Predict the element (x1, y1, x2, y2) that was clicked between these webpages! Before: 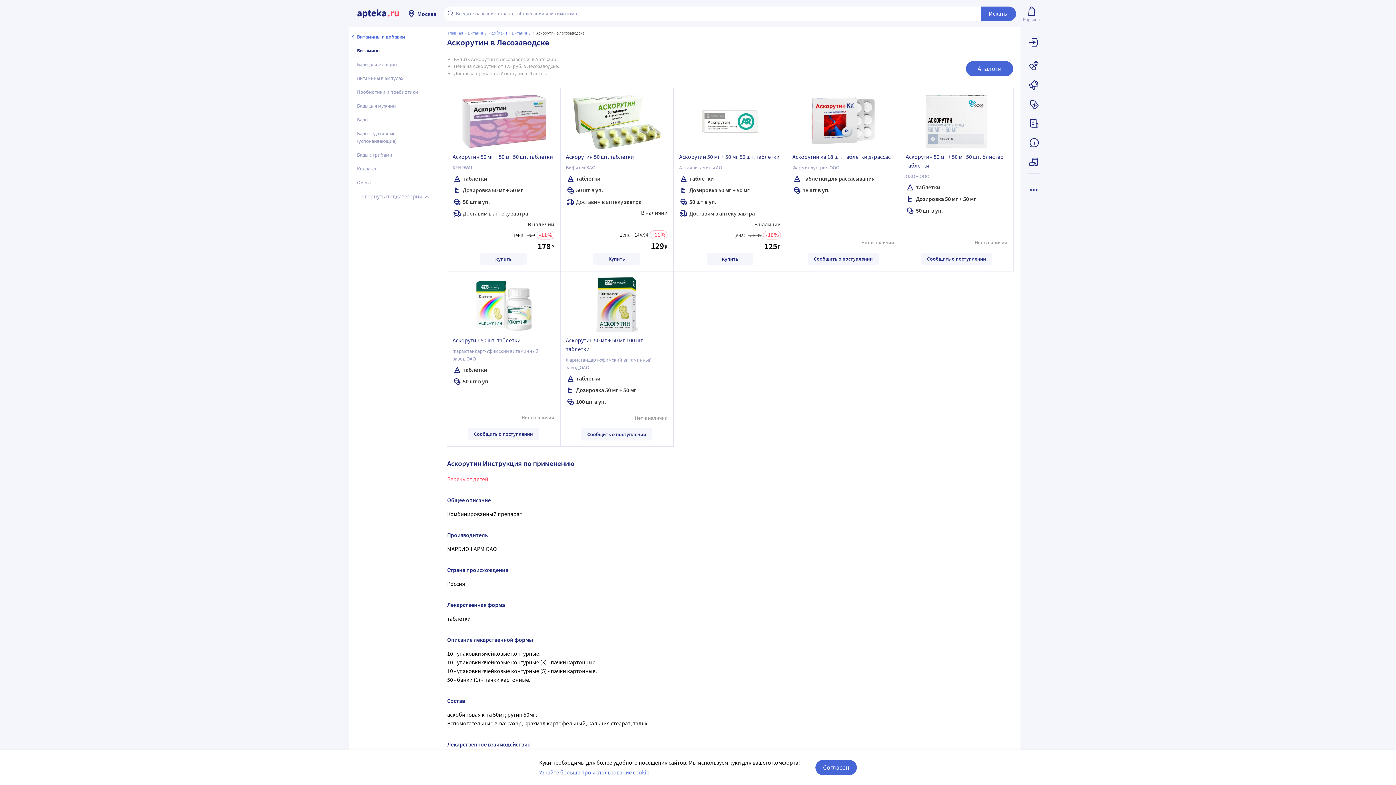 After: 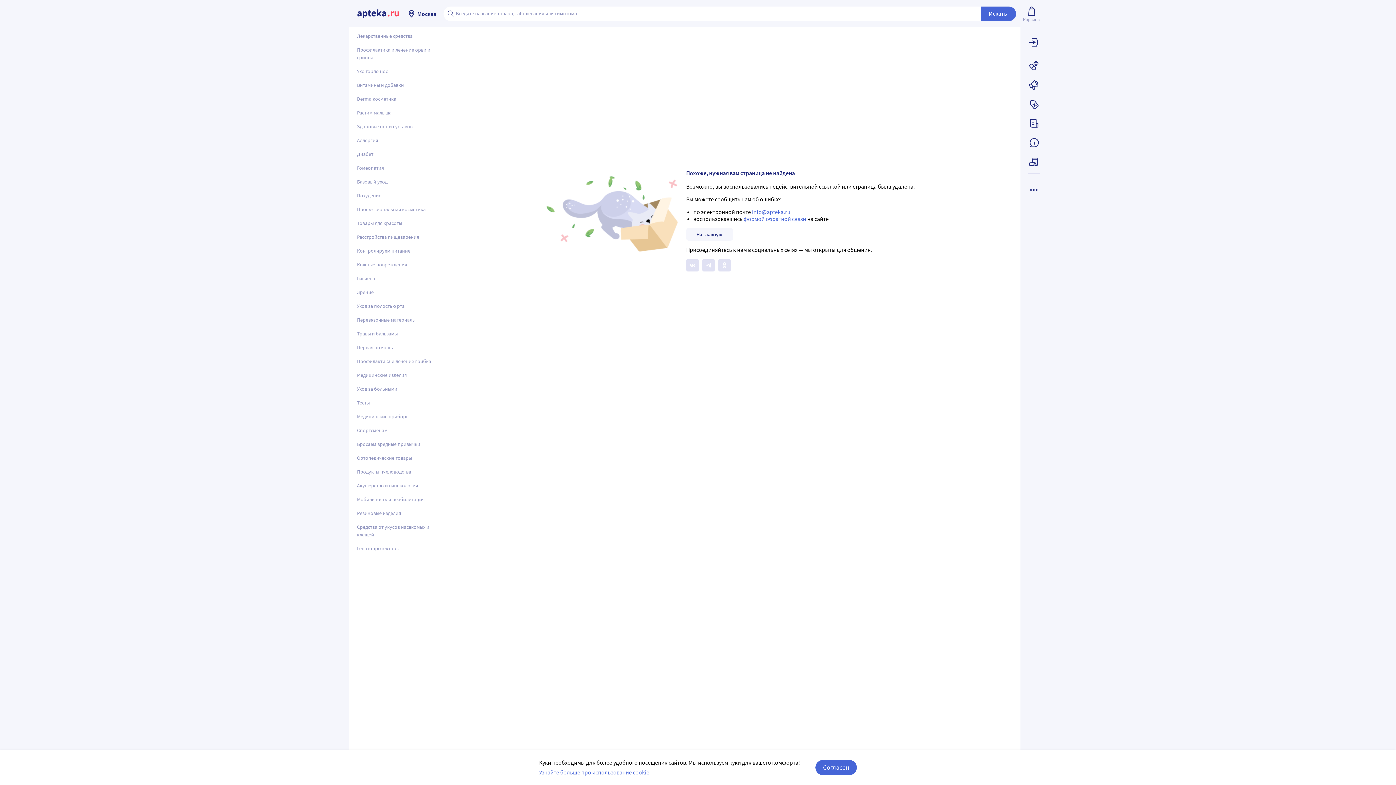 Action: label: Аскорутин 50 мг + 50 мг 50 шт. таблетки bbox: (673, 149, 786, 162)